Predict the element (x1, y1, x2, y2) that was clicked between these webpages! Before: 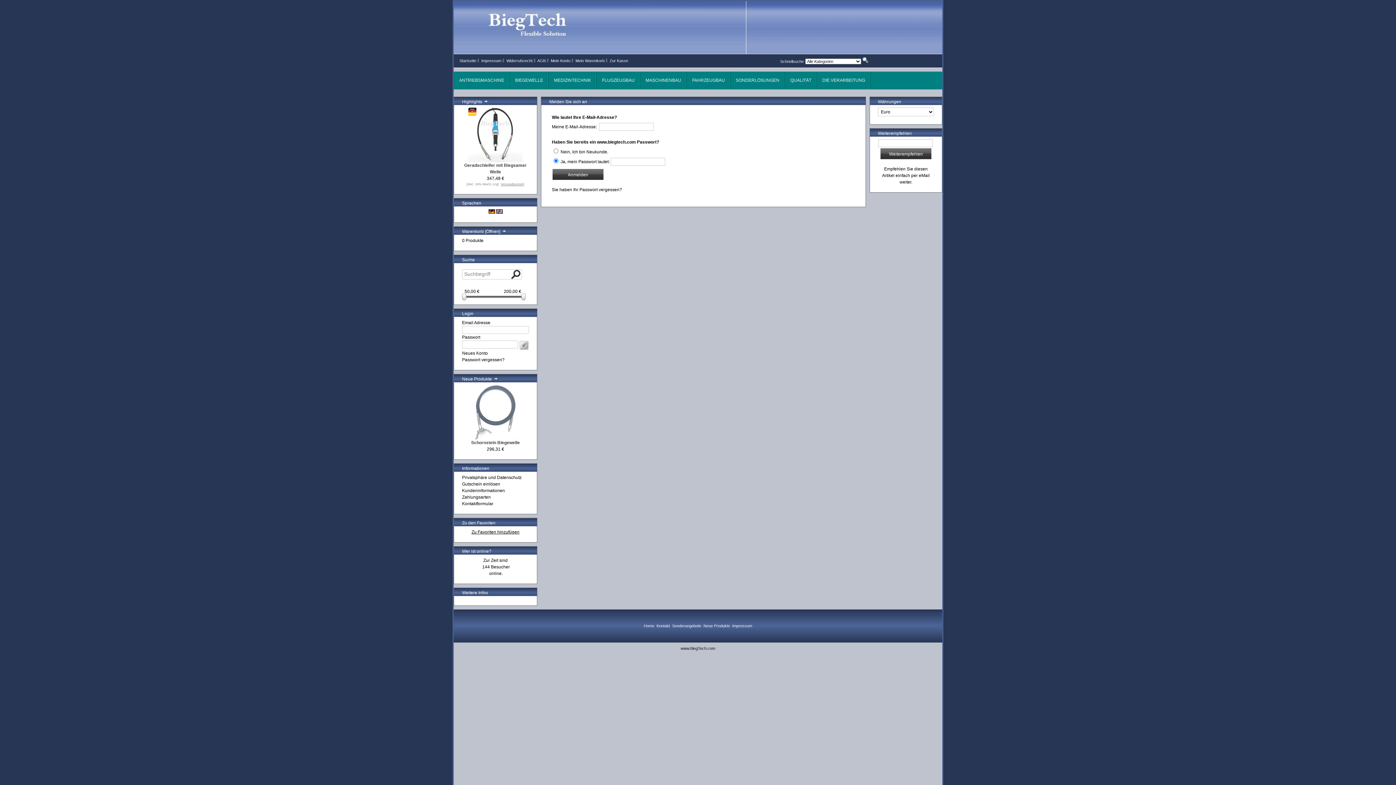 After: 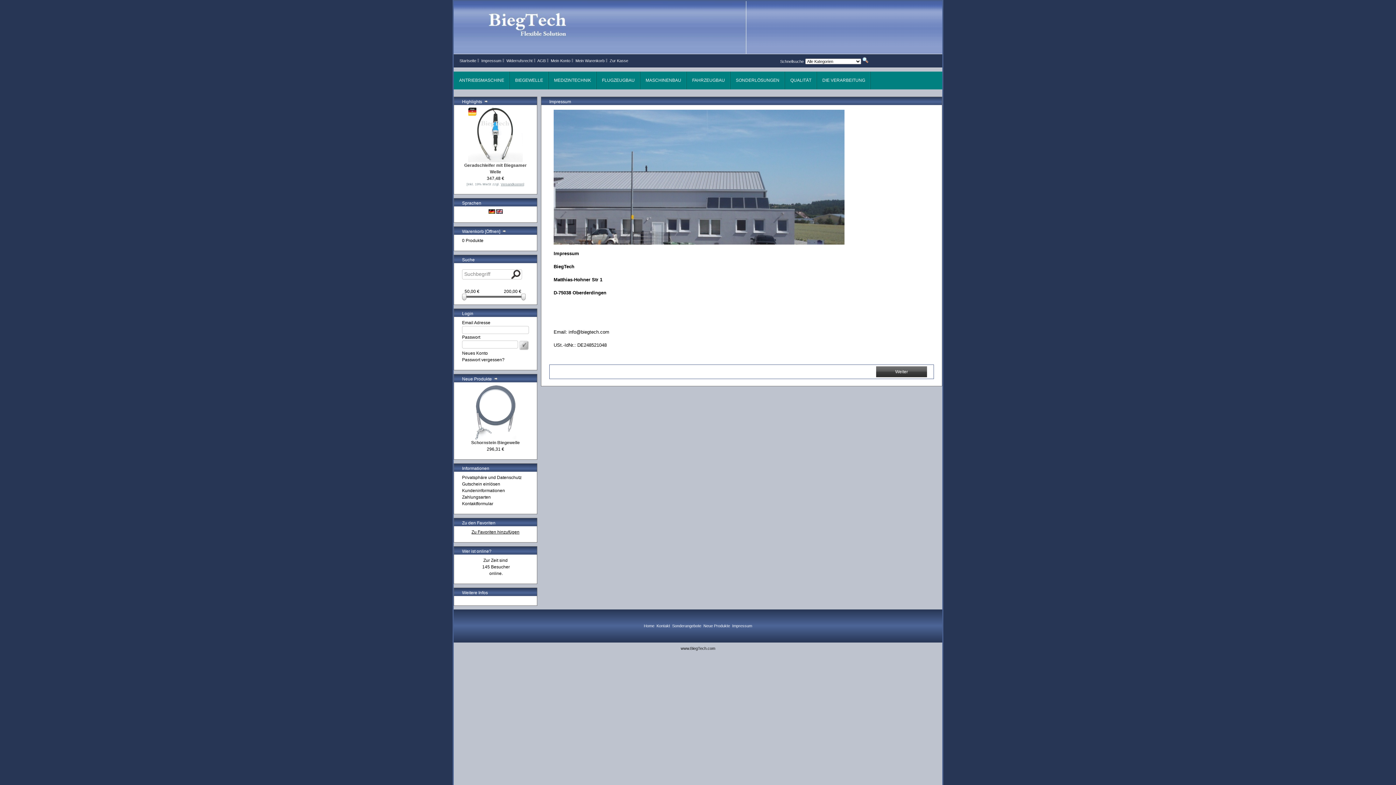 Action: bbox: (732, 622, 752, 628) label: Impressum